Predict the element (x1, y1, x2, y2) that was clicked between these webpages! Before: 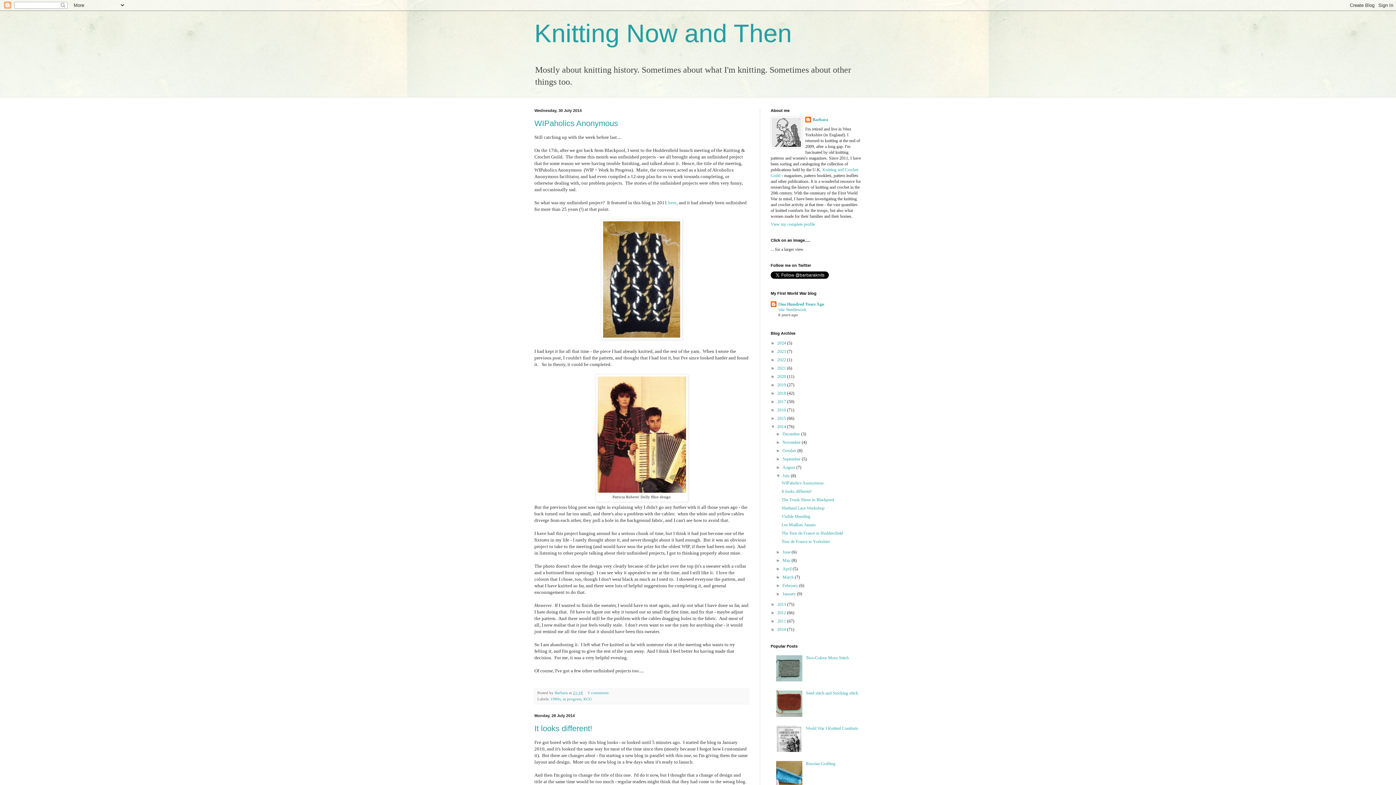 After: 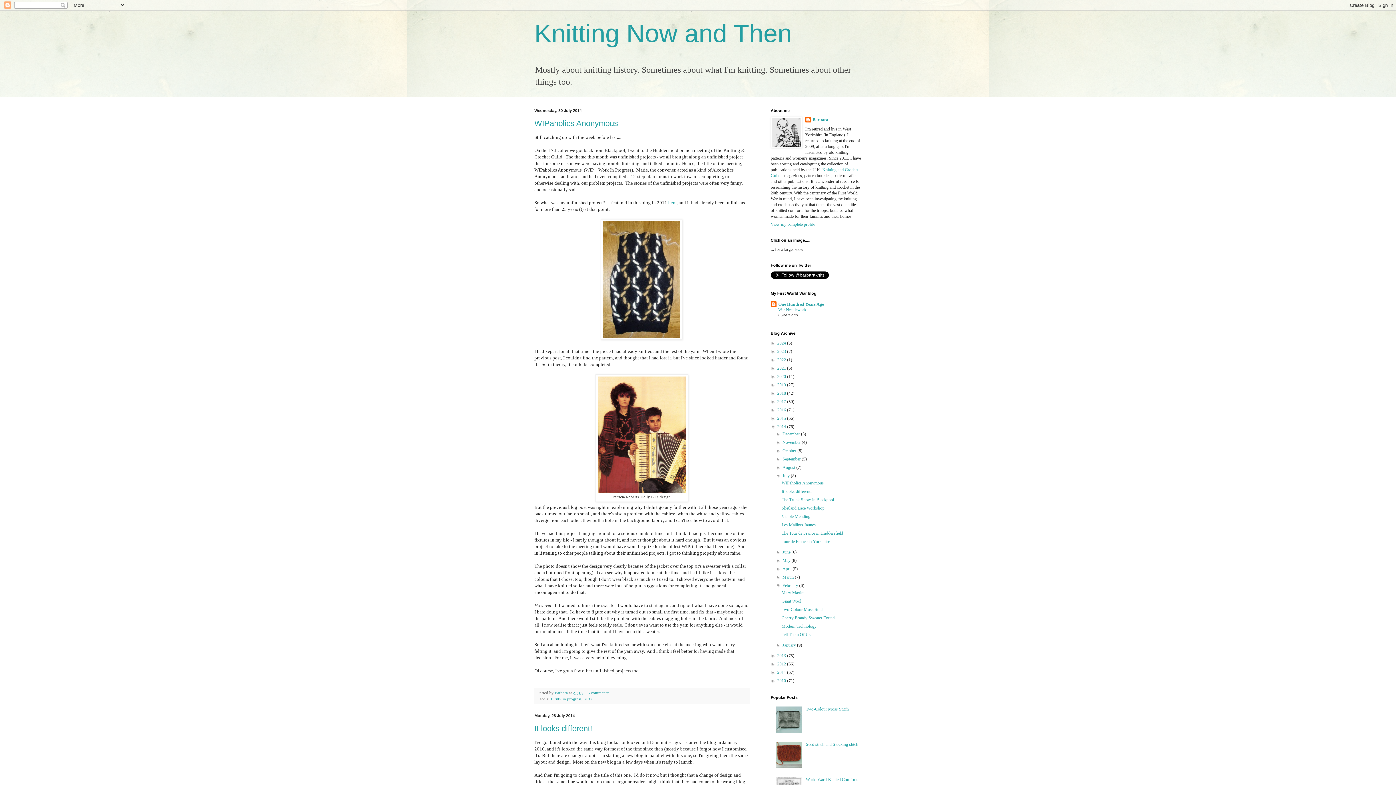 Action: label: ►   bbox: (776, 583, 782, 588)